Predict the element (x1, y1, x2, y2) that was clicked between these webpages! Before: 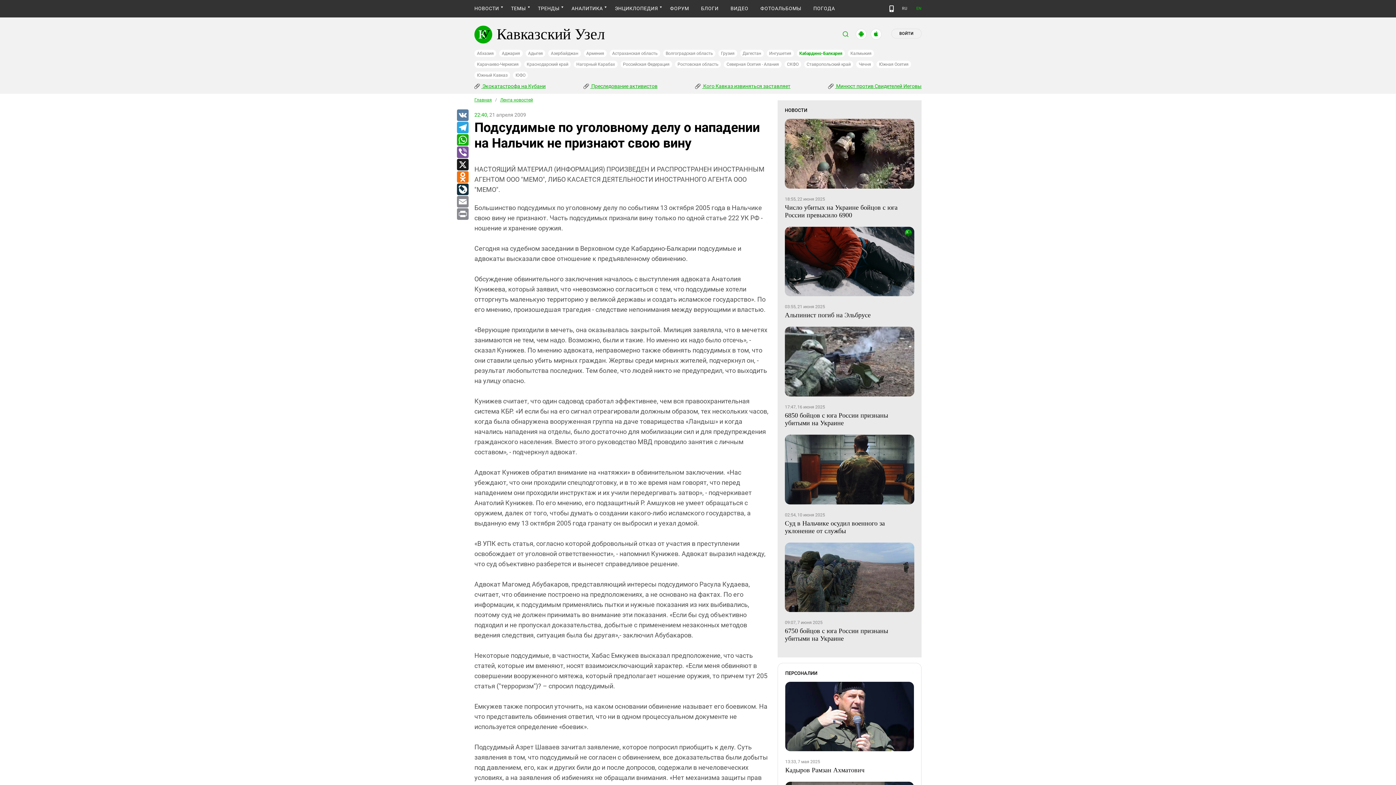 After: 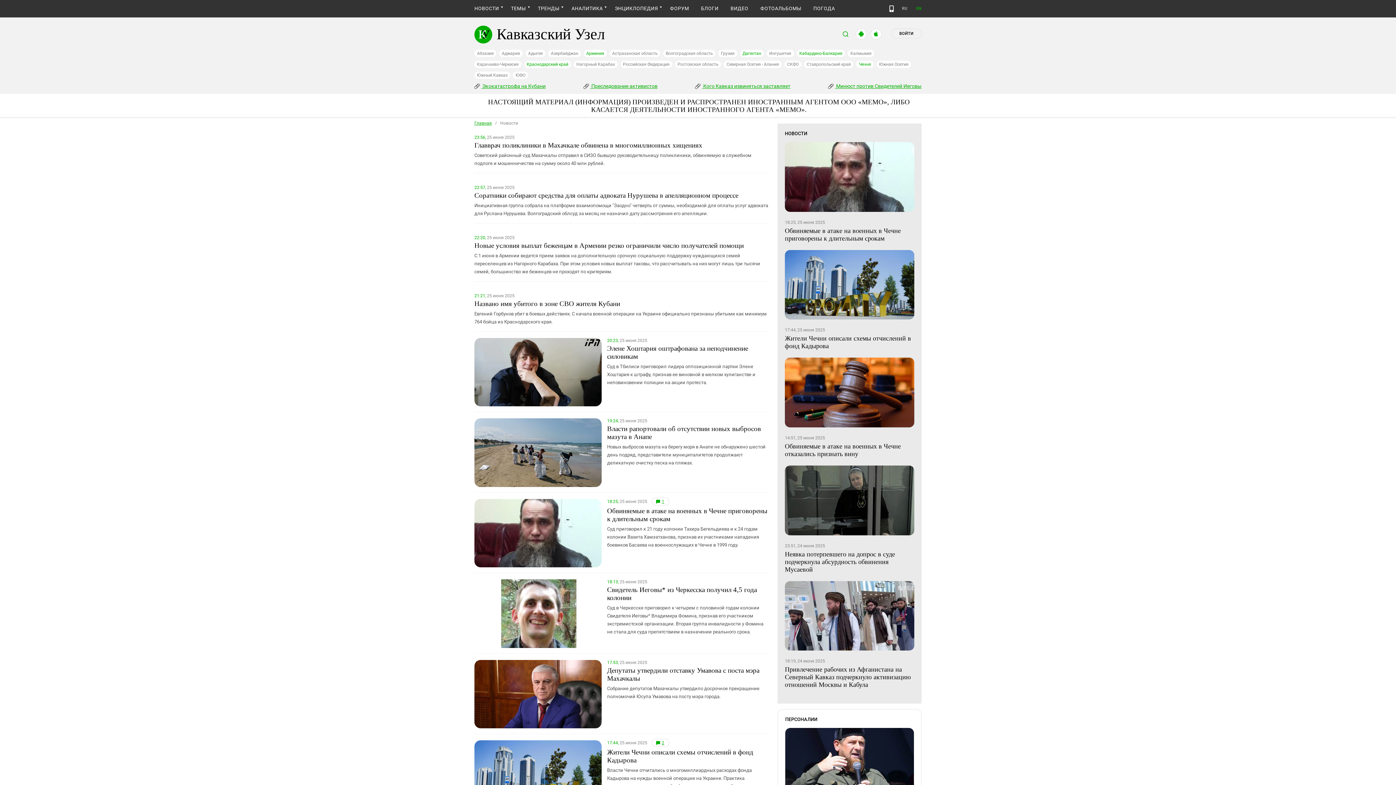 Action: label: НОВОСТИ bbox: (474, 5, 499, 11)